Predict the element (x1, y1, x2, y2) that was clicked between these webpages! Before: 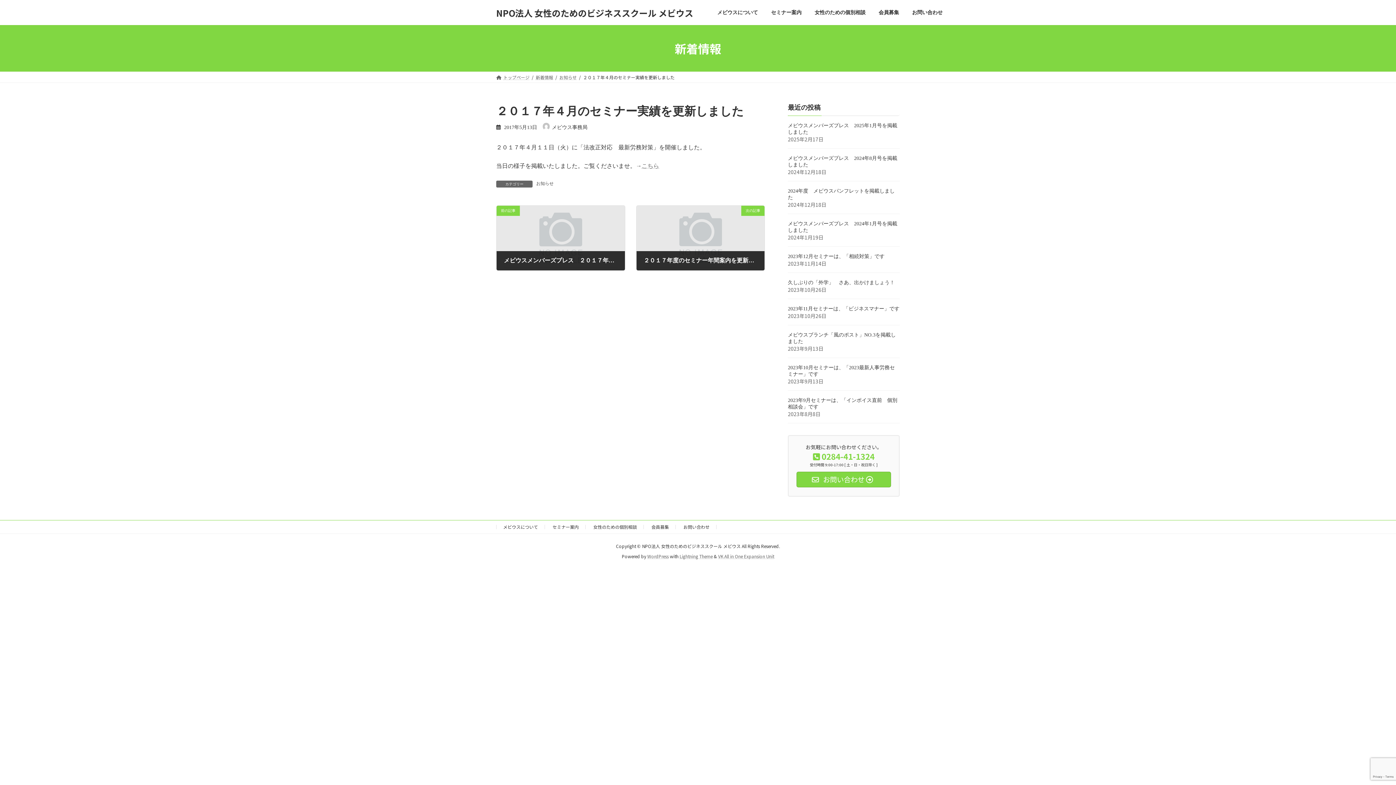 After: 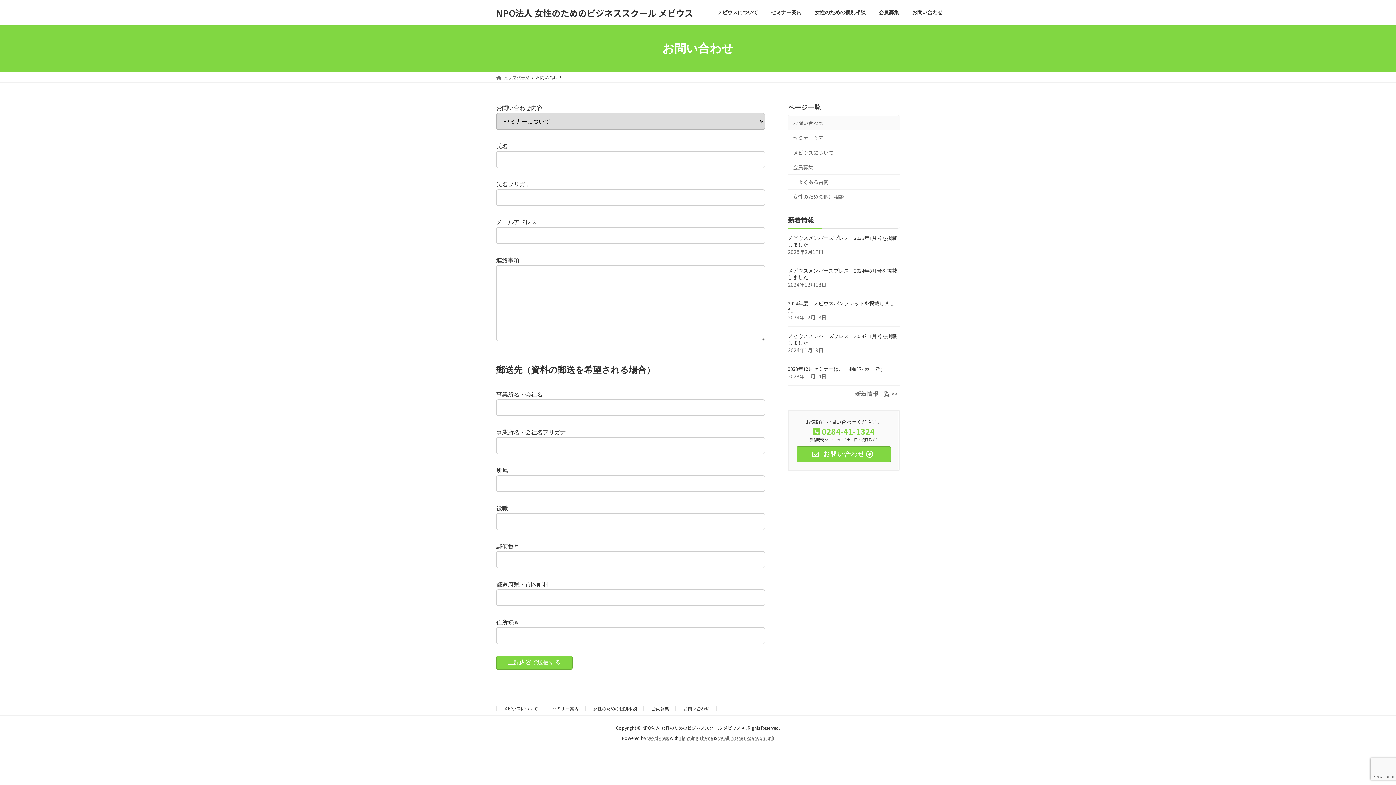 Action: label:  お問い合わせ  bbox: (796, 471, 891, 487)